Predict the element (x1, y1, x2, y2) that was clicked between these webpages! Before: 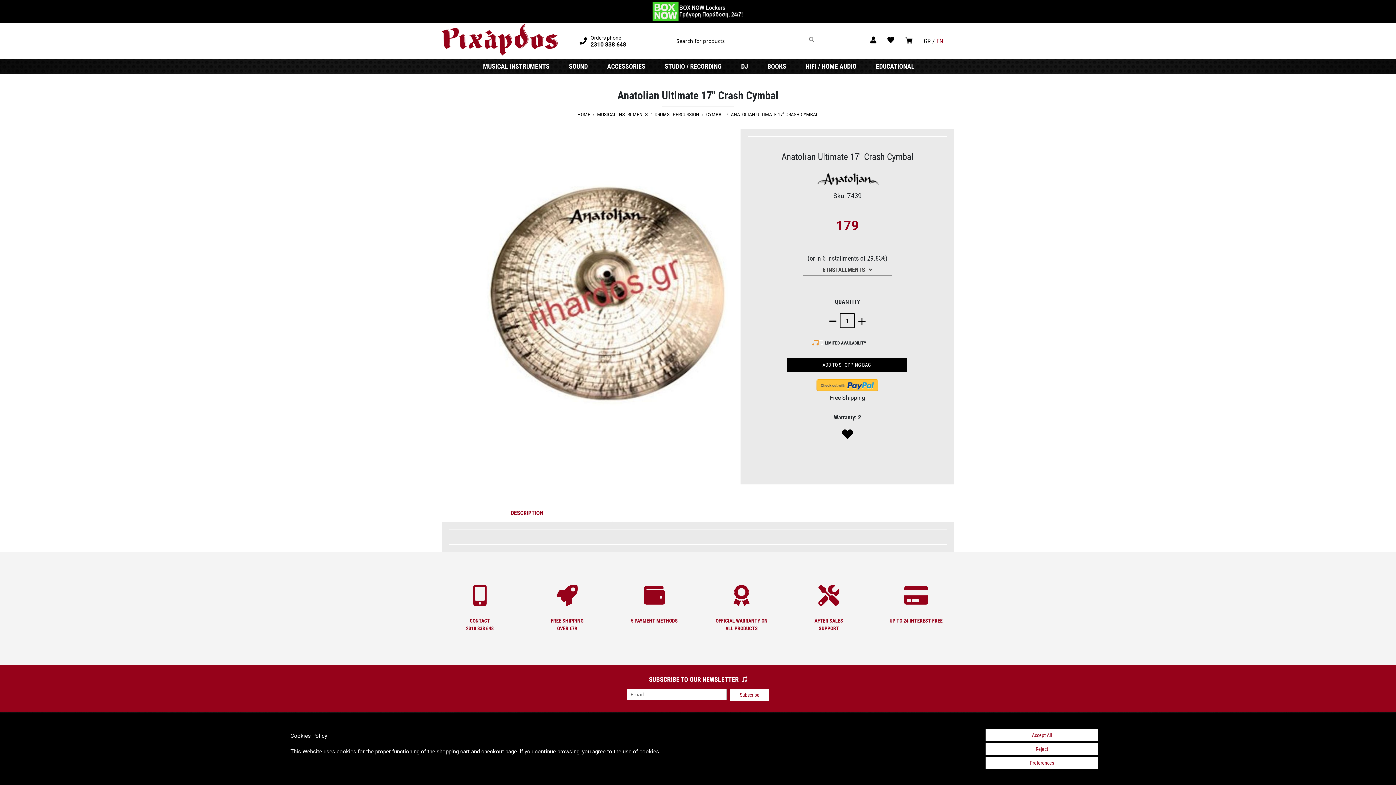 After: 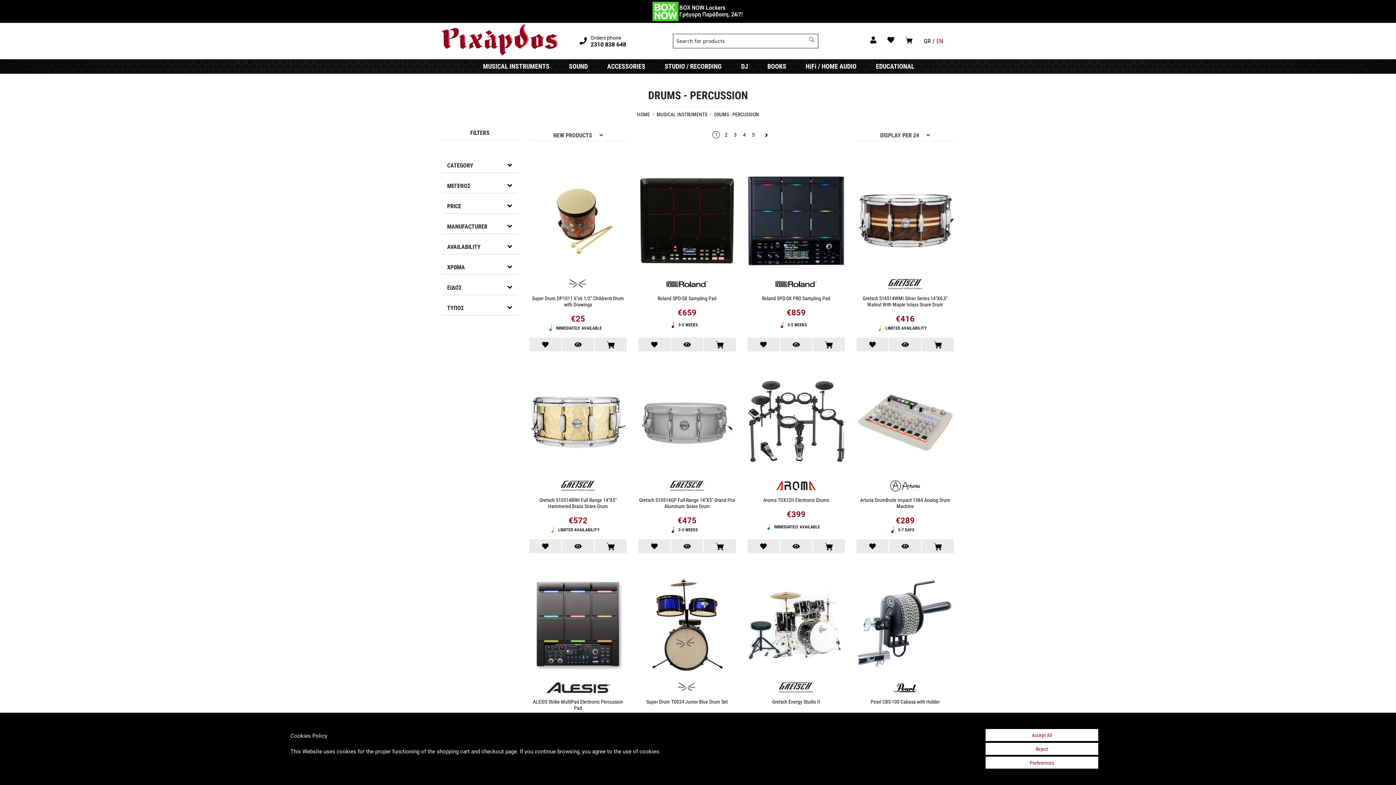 Action: bbox: (654, 110, 699, 117) label: DRUMS - PERCUSSION